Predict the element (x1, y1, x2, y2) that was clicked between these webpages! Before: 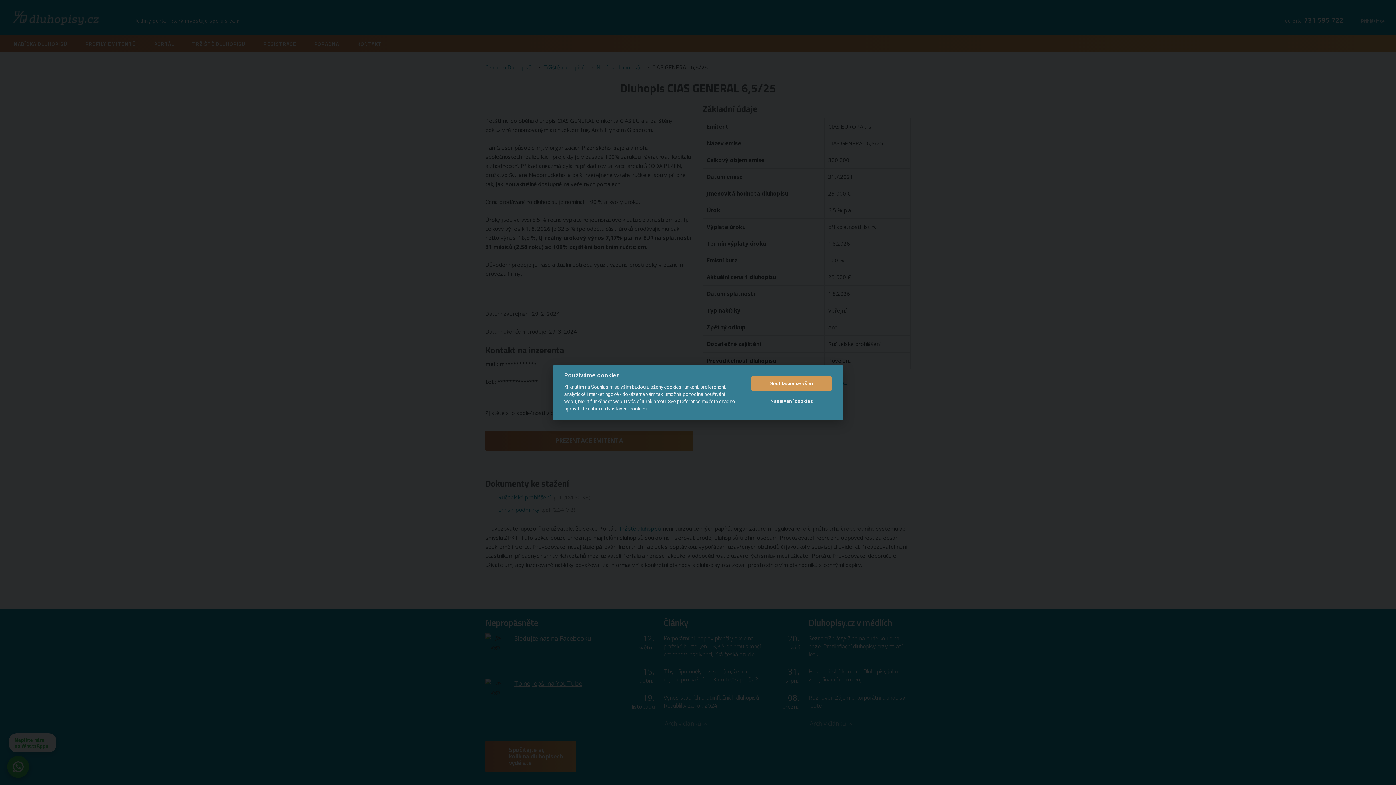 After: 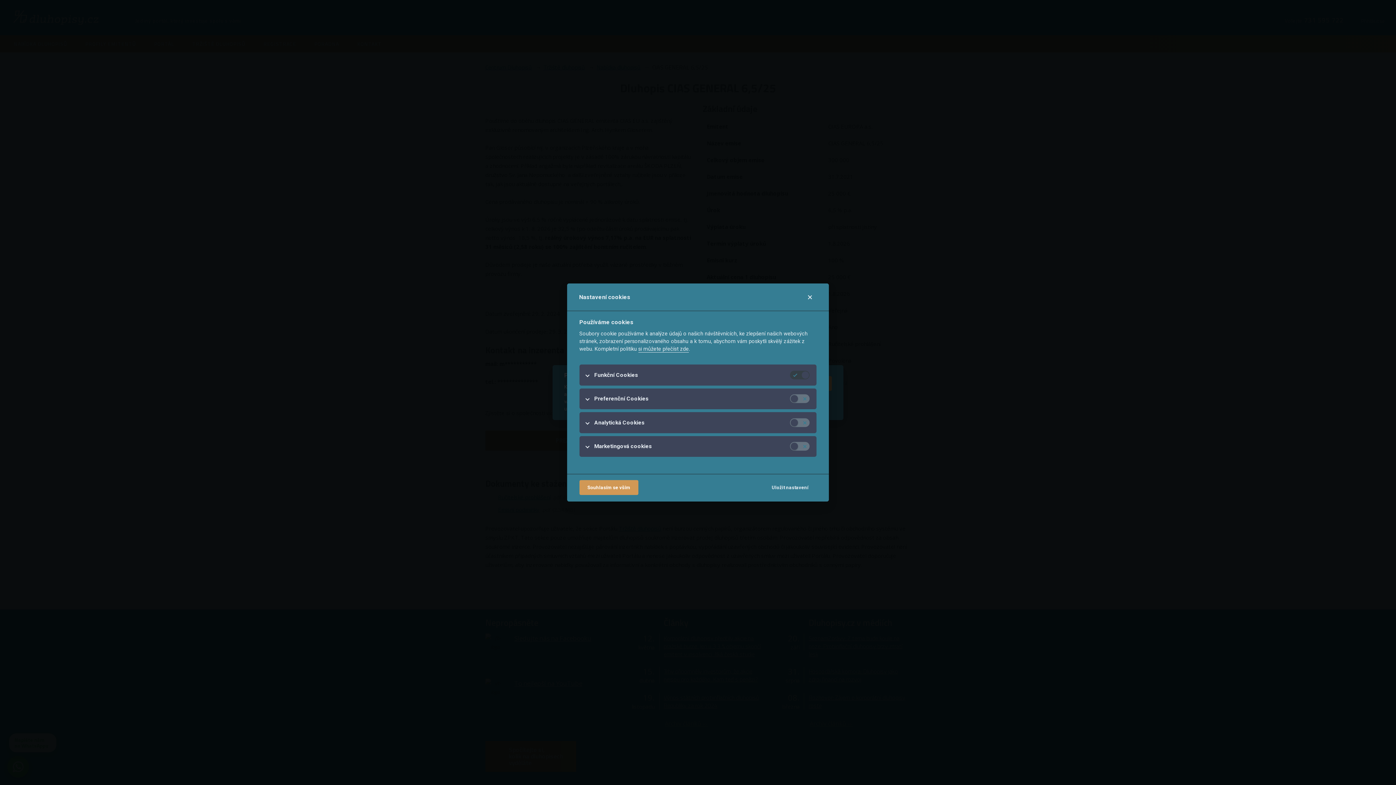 Action: label: Nastavení cookies bbox: (751, 394, 832, 409)